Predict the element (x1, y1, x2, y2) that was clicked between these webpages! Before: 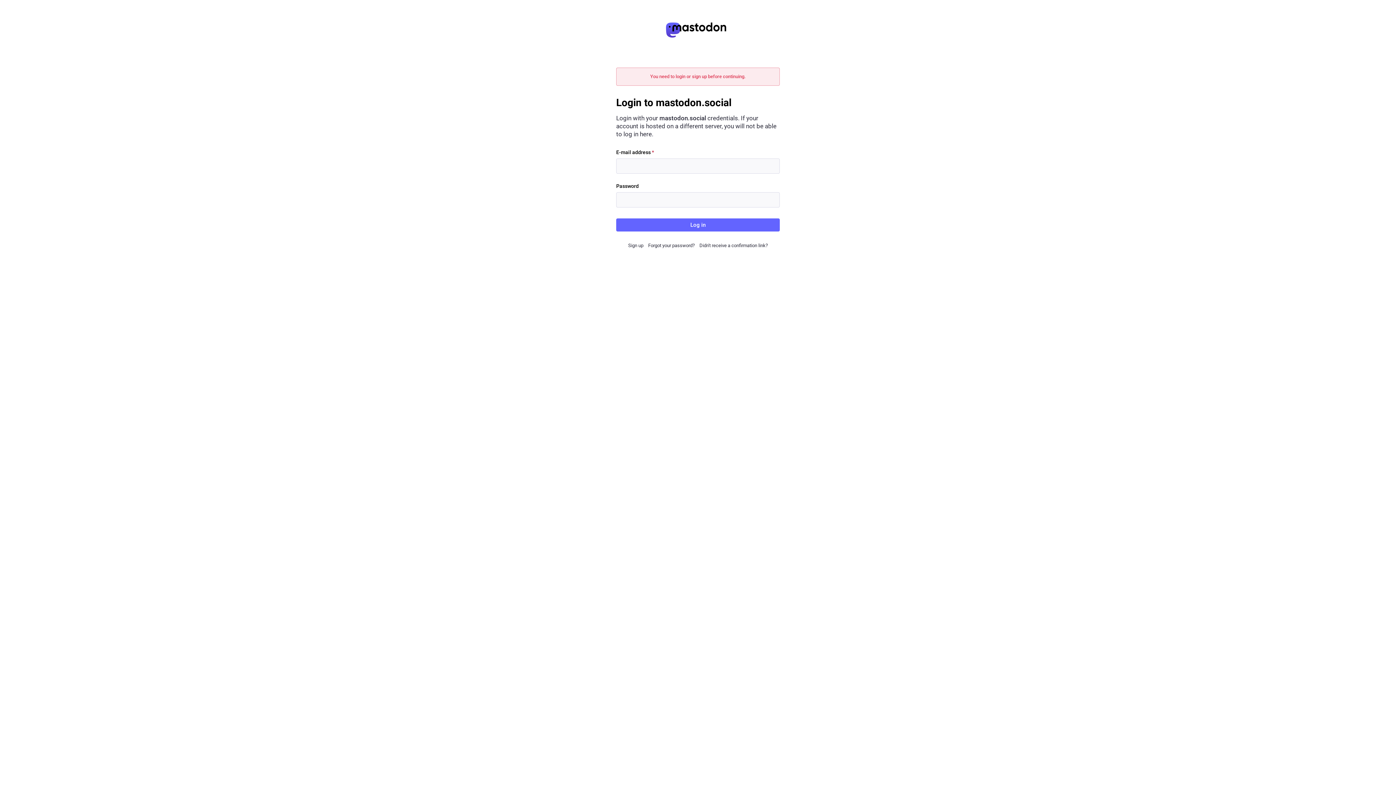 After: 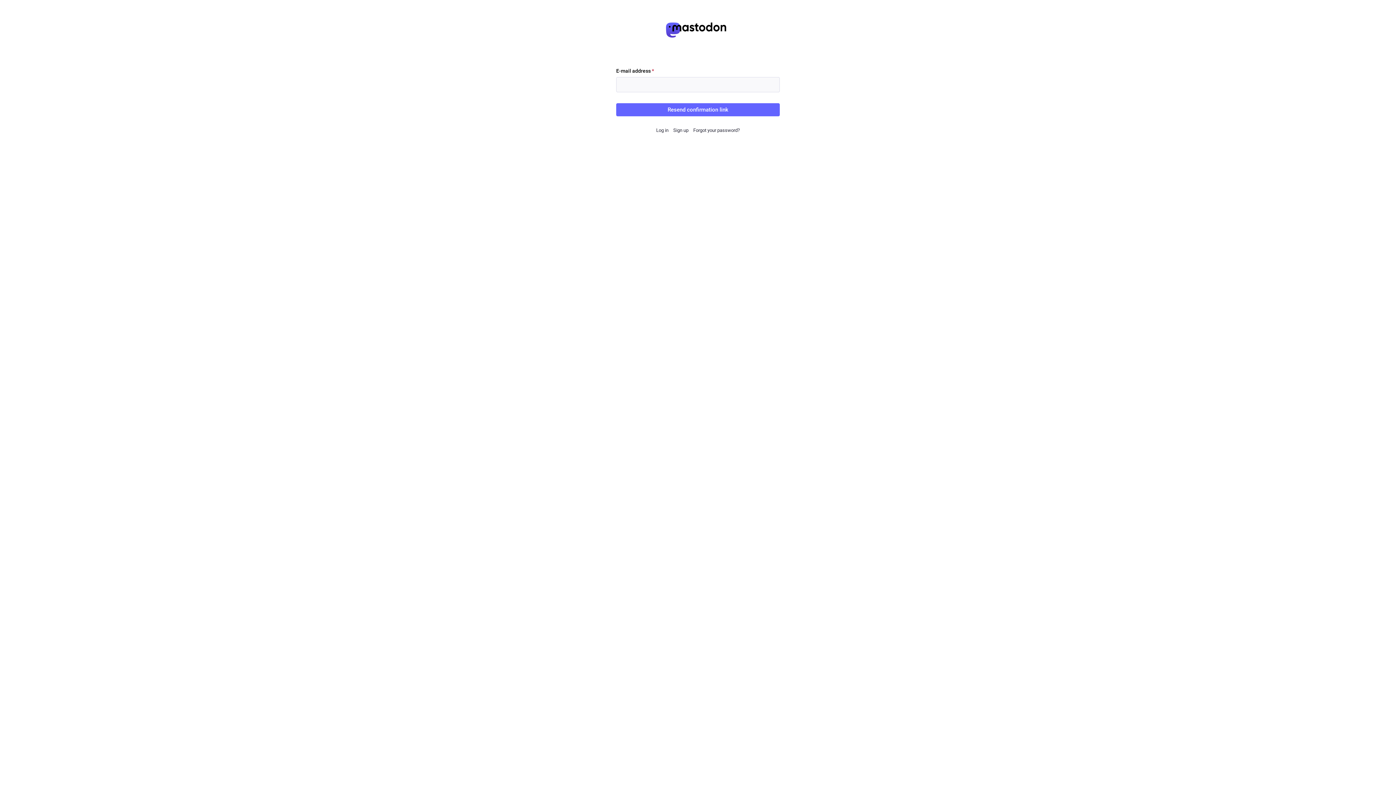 Action: label: Didn't receive a confirmation link? bbox: (699, 242, 768, 248)